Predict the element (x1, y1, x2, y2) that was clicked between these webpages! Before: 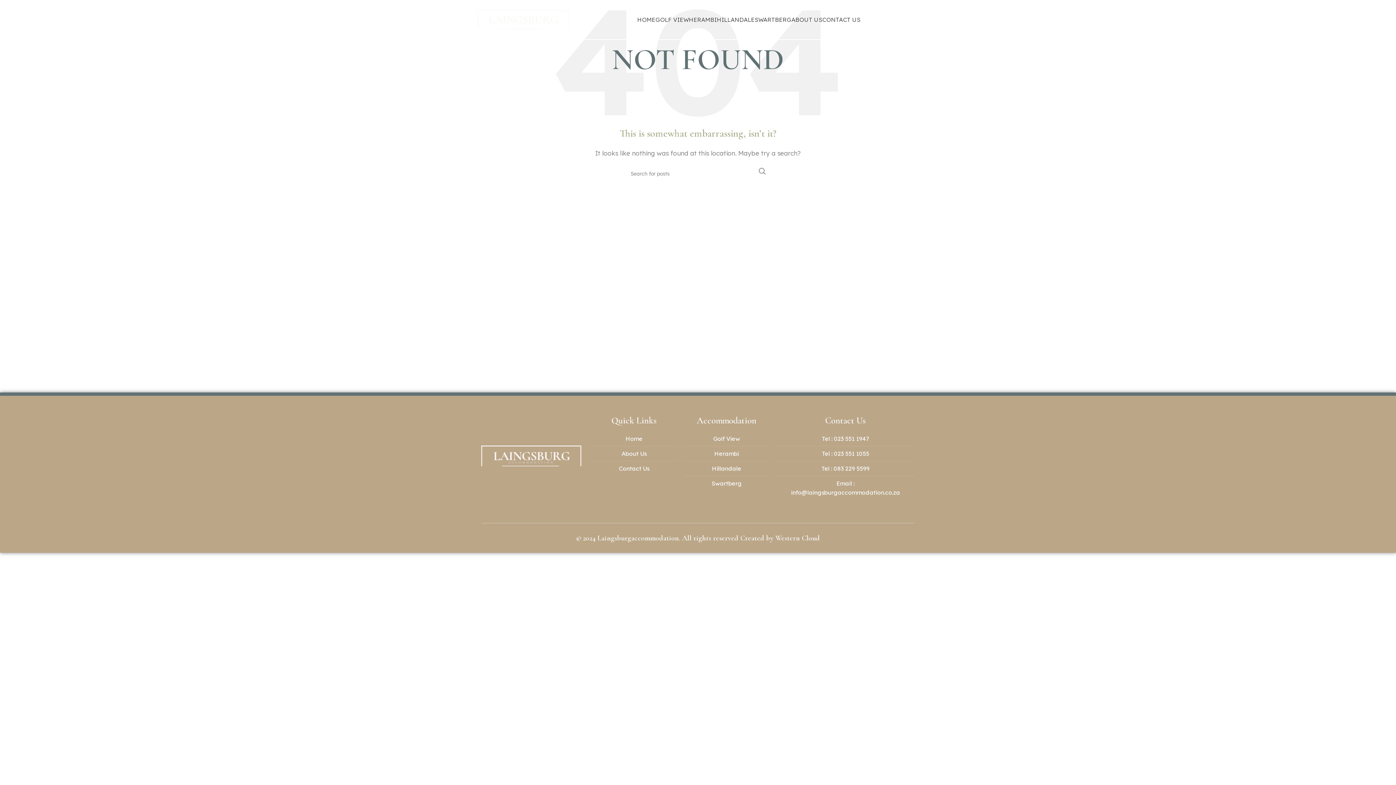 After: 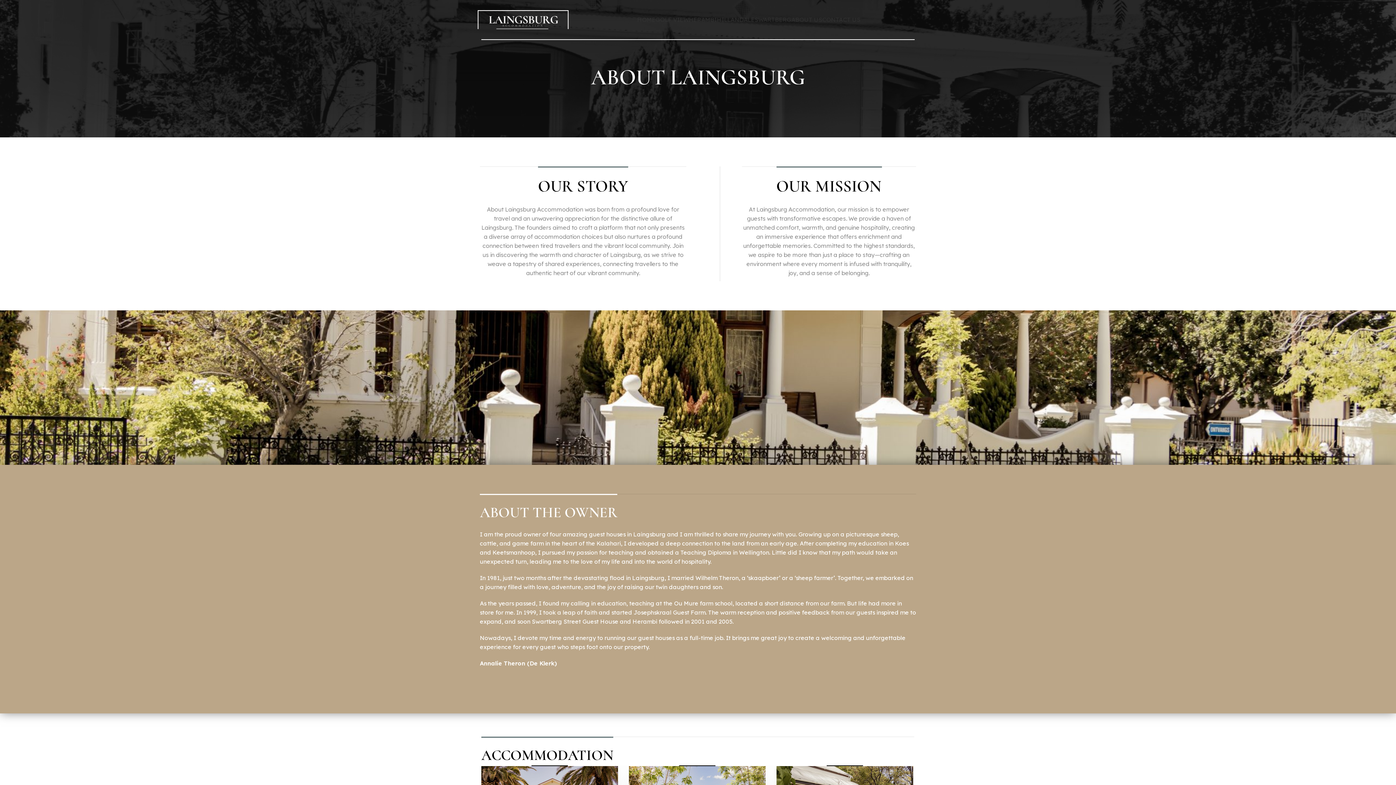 Action: label: About Us bbox: (591, 449, 676, 458)